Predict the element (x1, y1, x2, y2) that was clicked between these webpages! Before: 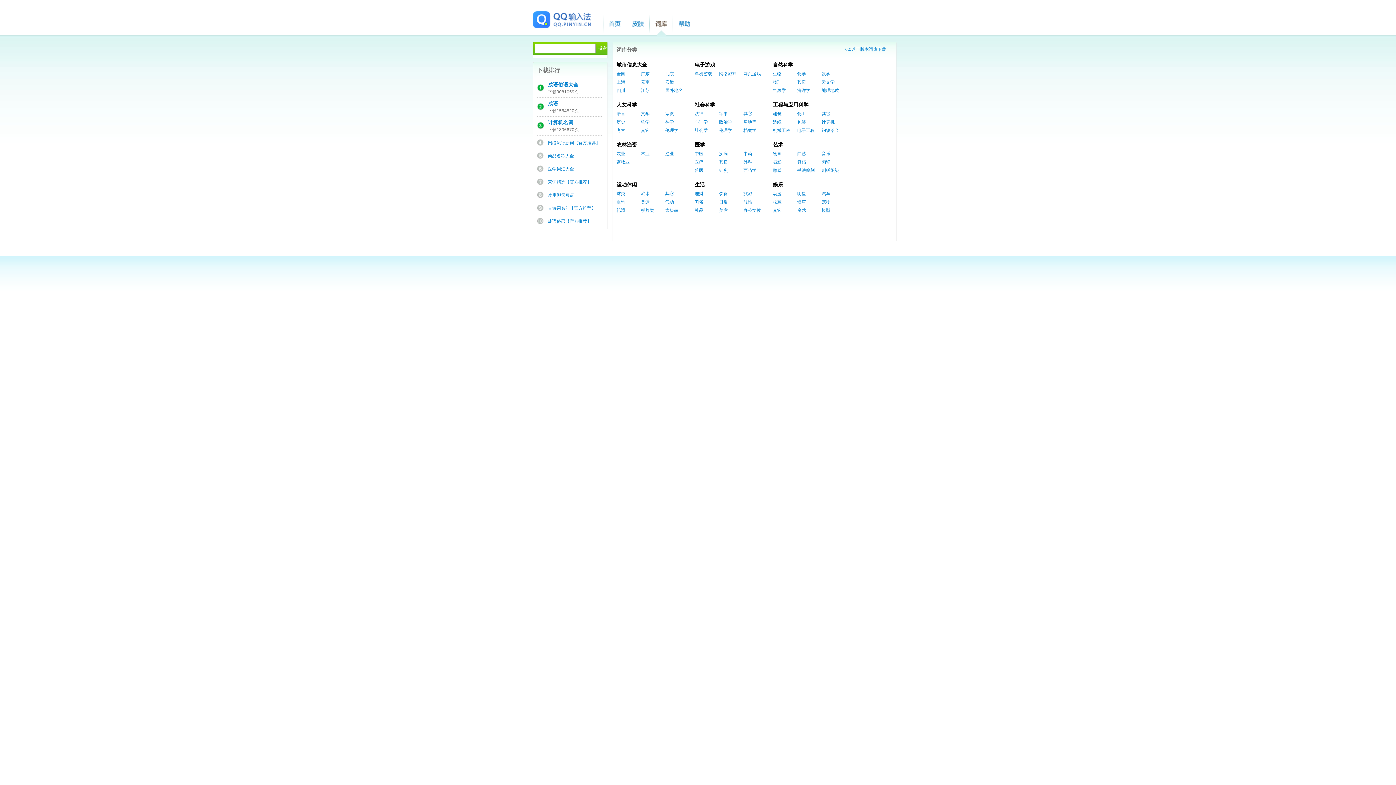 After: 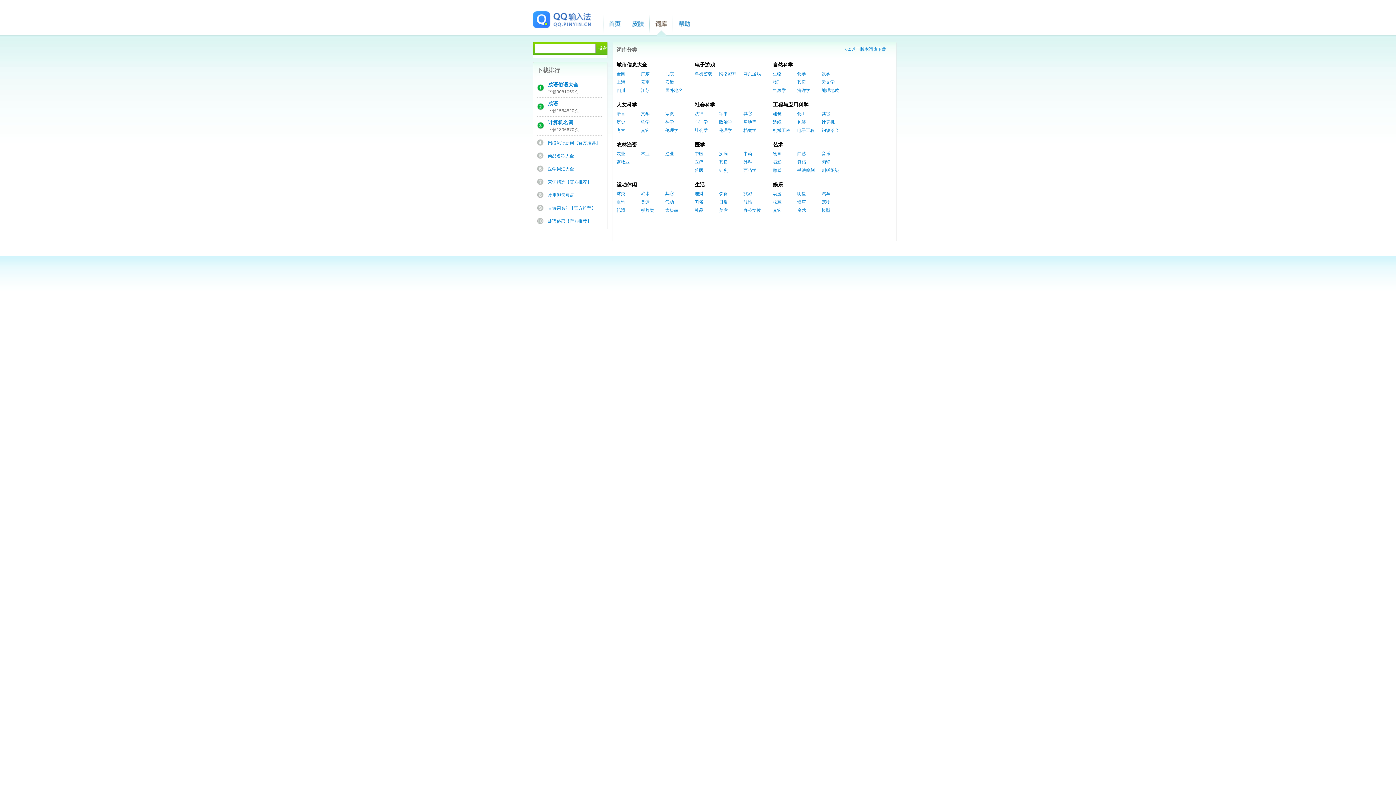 Action: label: 医学 bbox: (694, 141, 705, 147)